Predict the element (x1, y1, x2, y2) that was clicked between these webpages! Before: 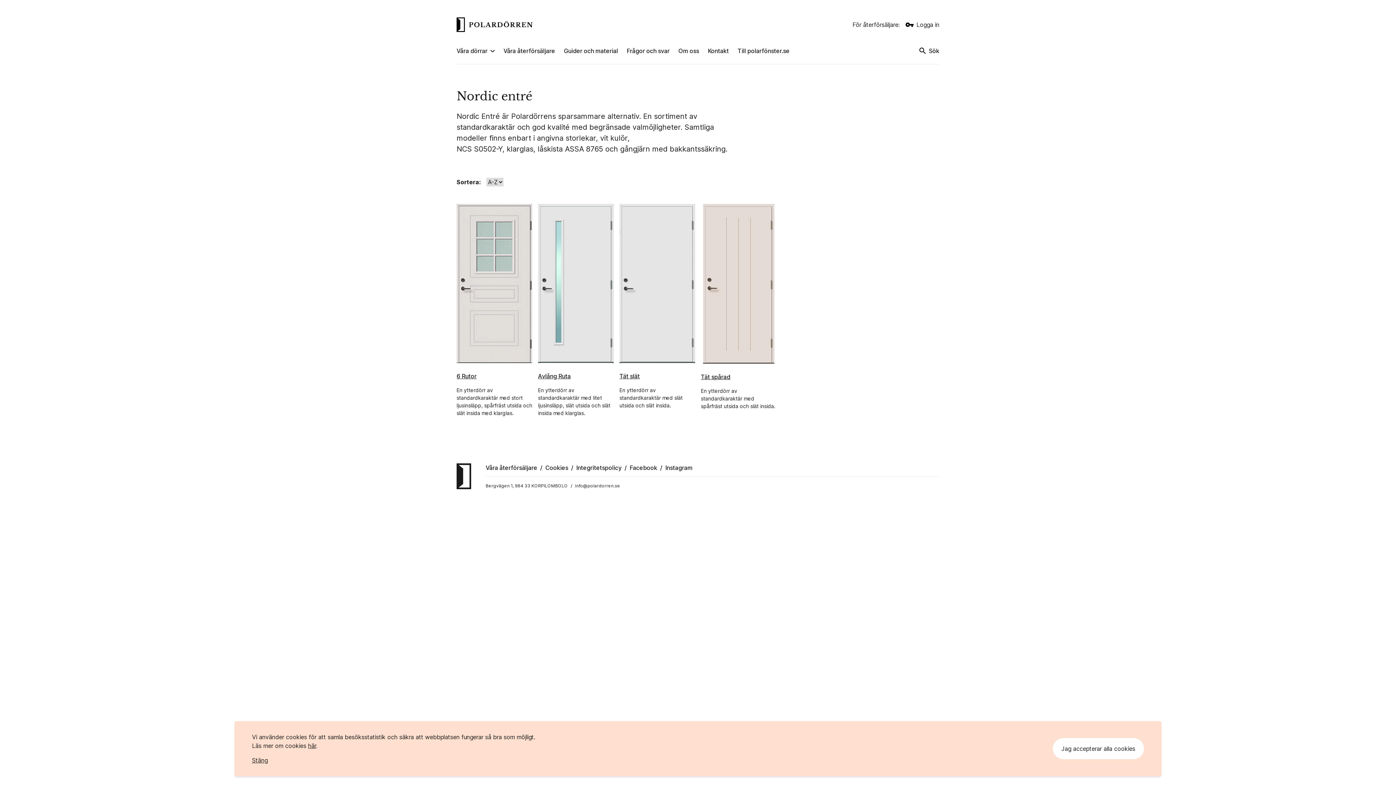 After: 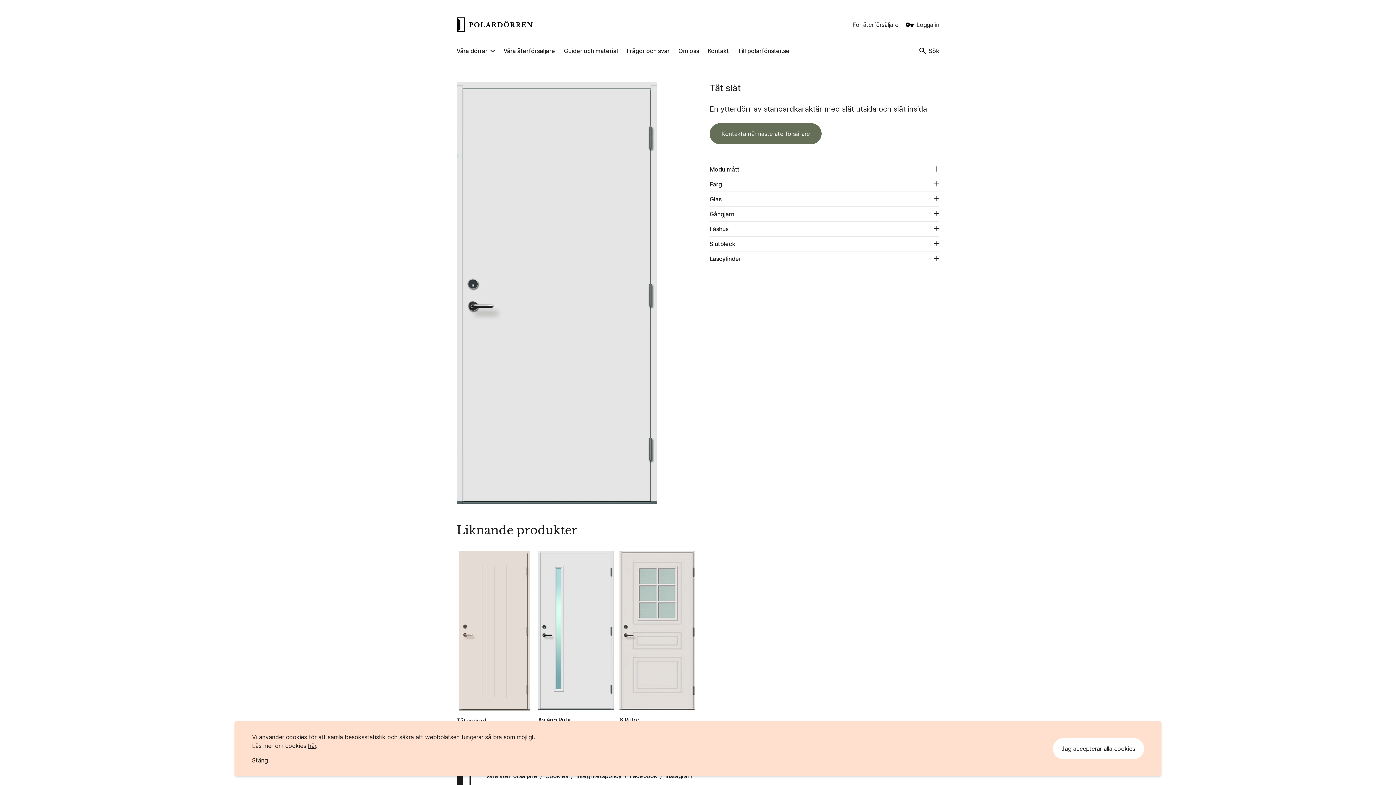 Action: label: Tät slät

En ytterdörr av standardkaraktär med slät utsida och slät insida.  bbox: (619, 204, 695, 409)